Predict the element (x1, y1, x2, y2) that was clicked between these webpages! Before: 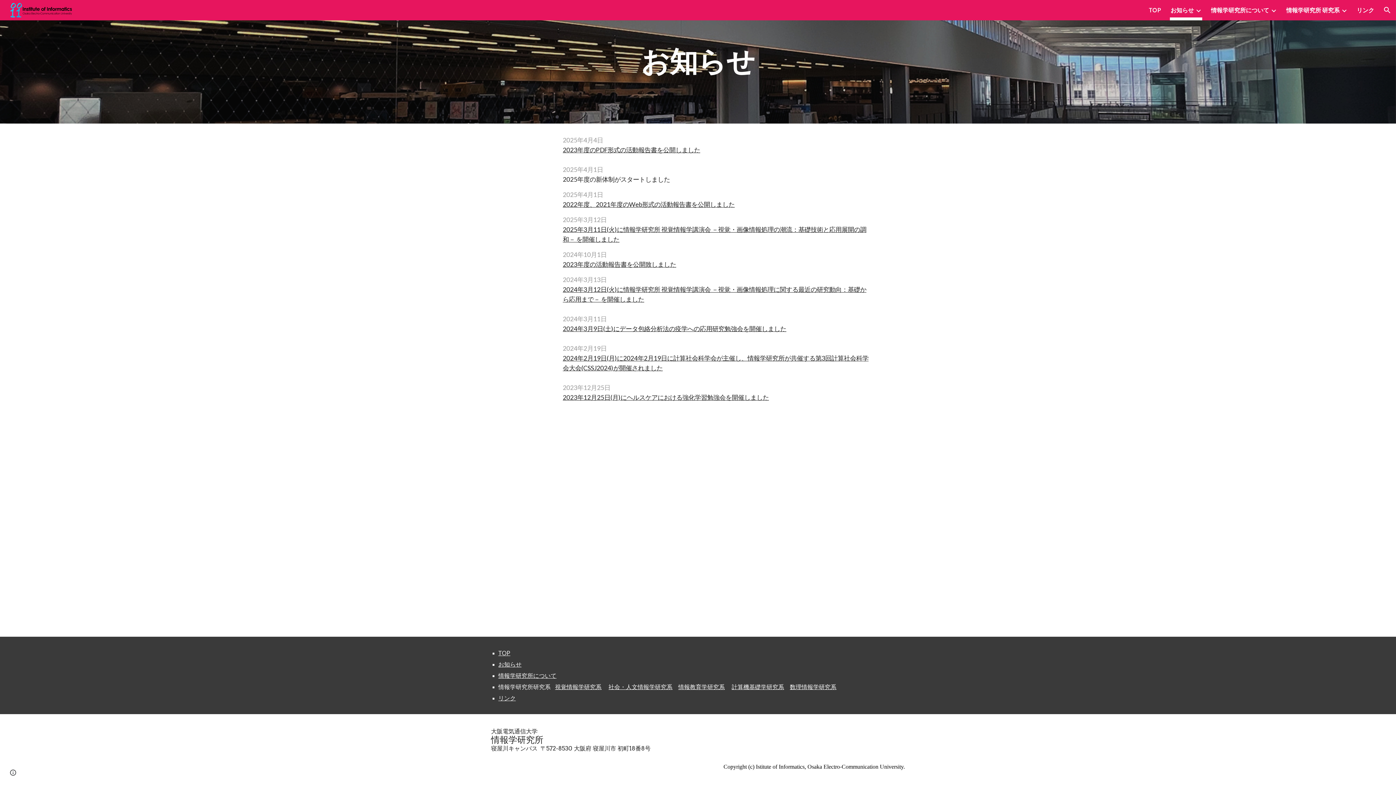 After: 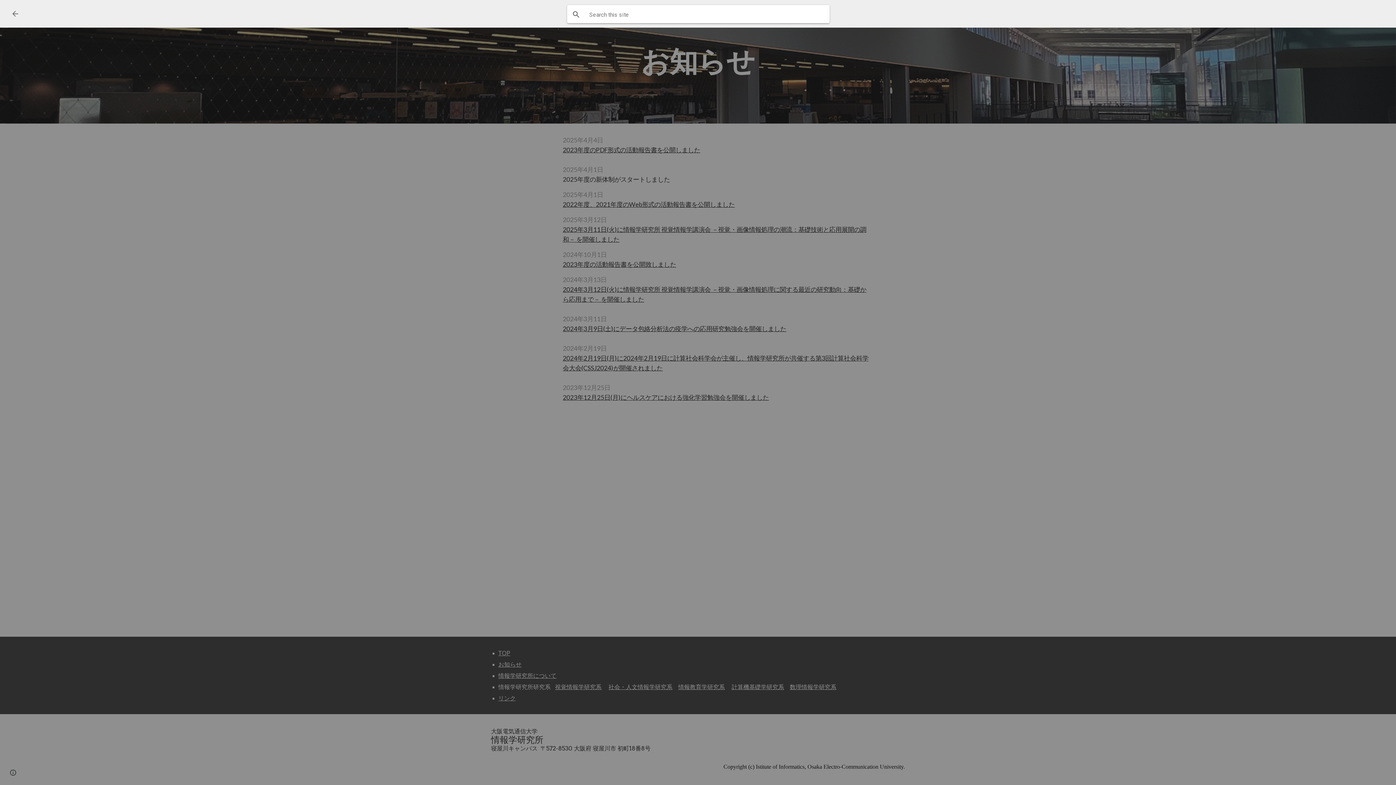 Action: label: Open search bar bbox: (1378, 1, 1396, 18)